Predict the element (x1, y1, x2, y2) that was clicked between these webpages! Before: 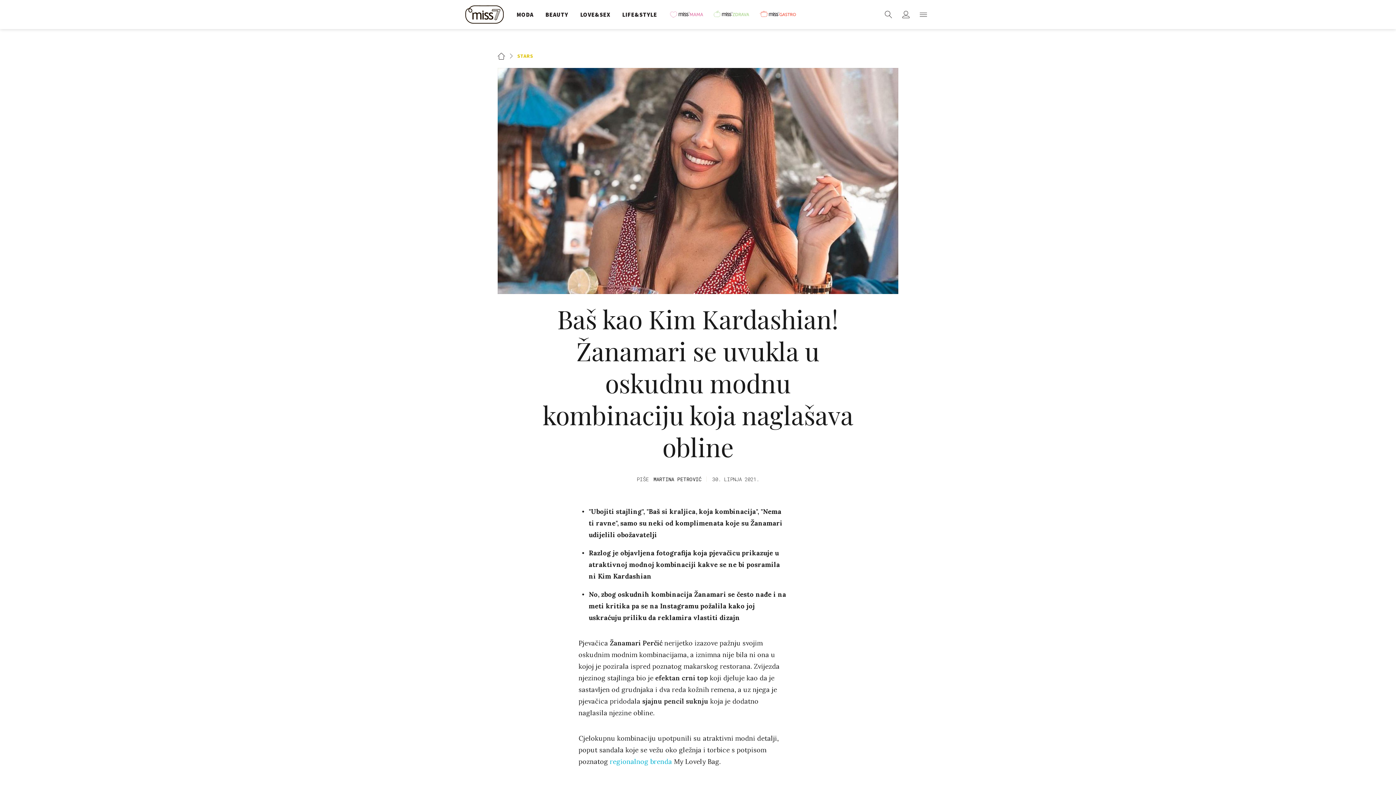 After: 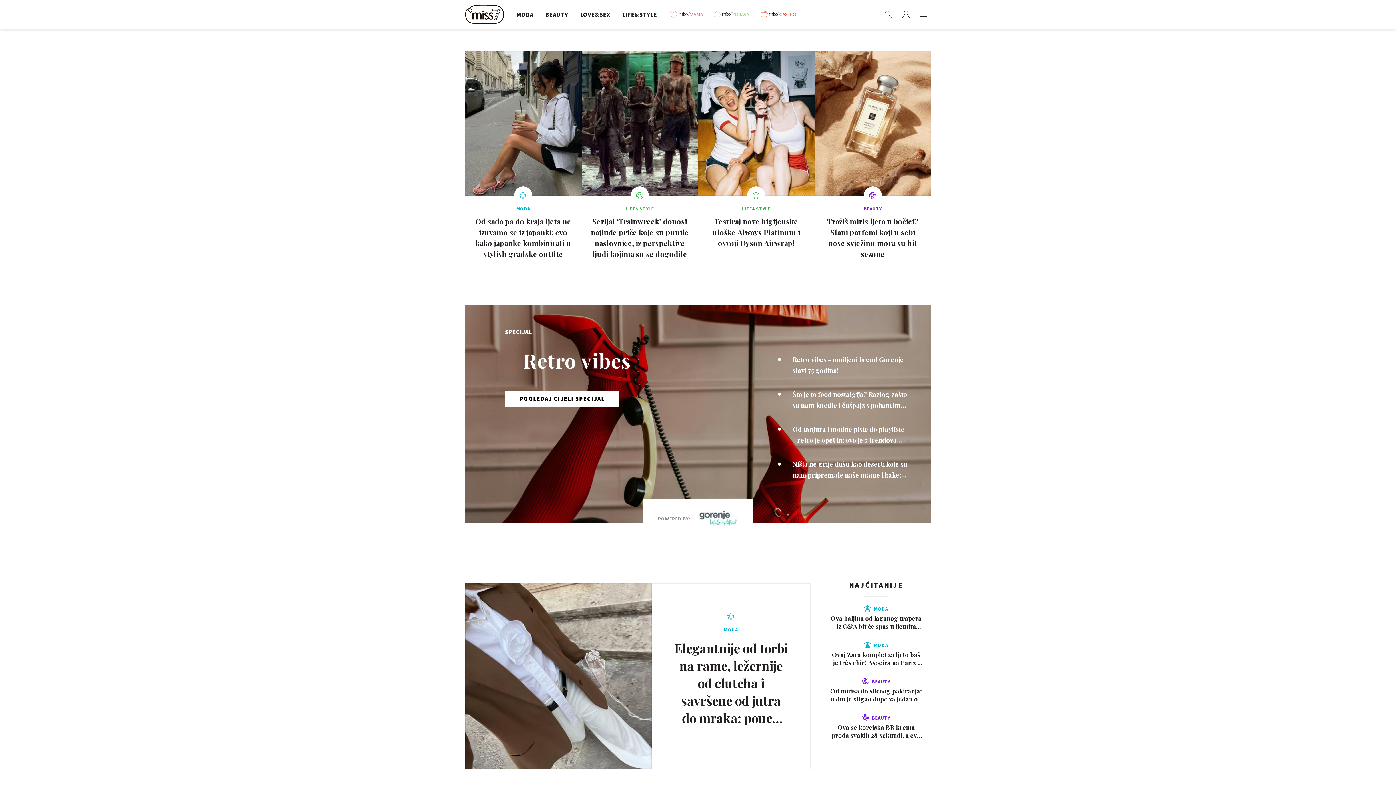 Action: bbox: (465, 0, 507, 29)